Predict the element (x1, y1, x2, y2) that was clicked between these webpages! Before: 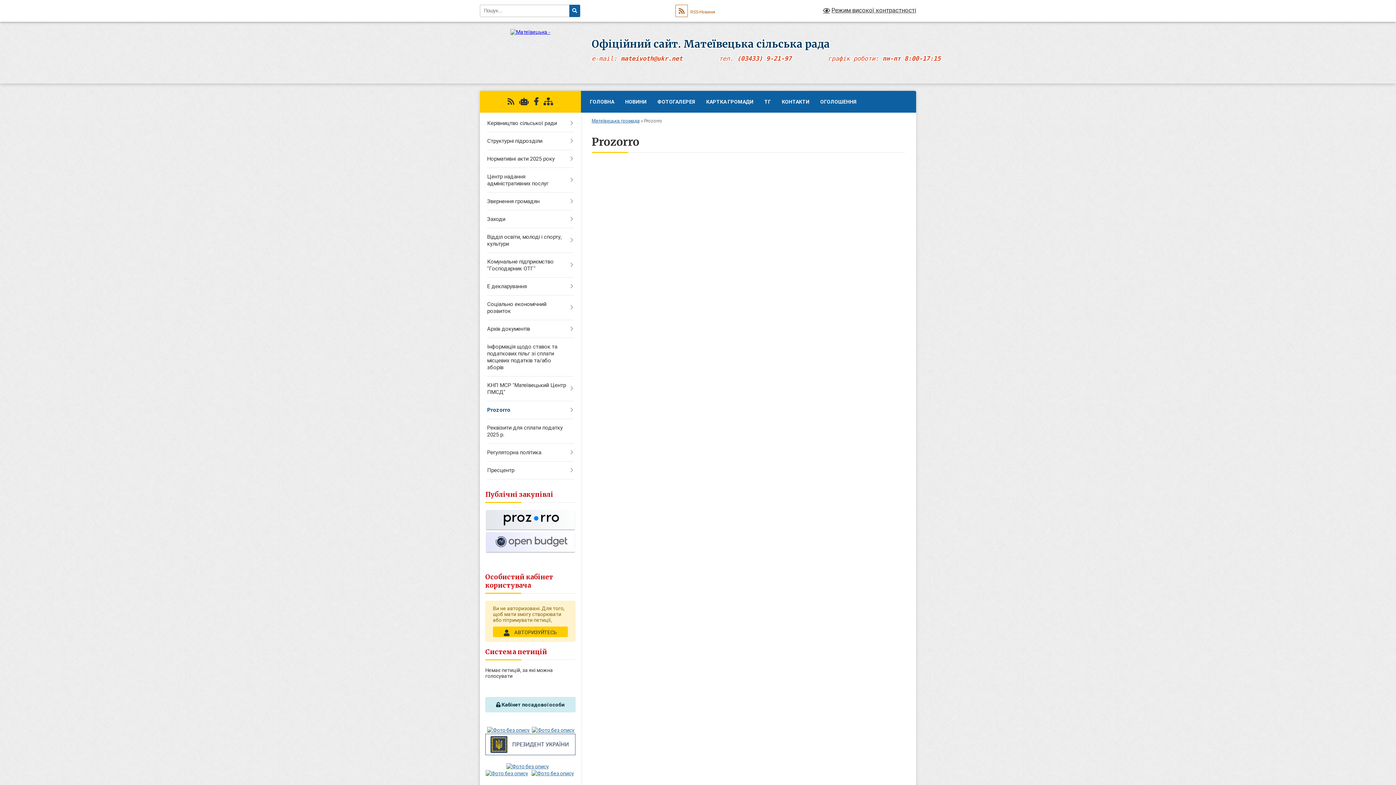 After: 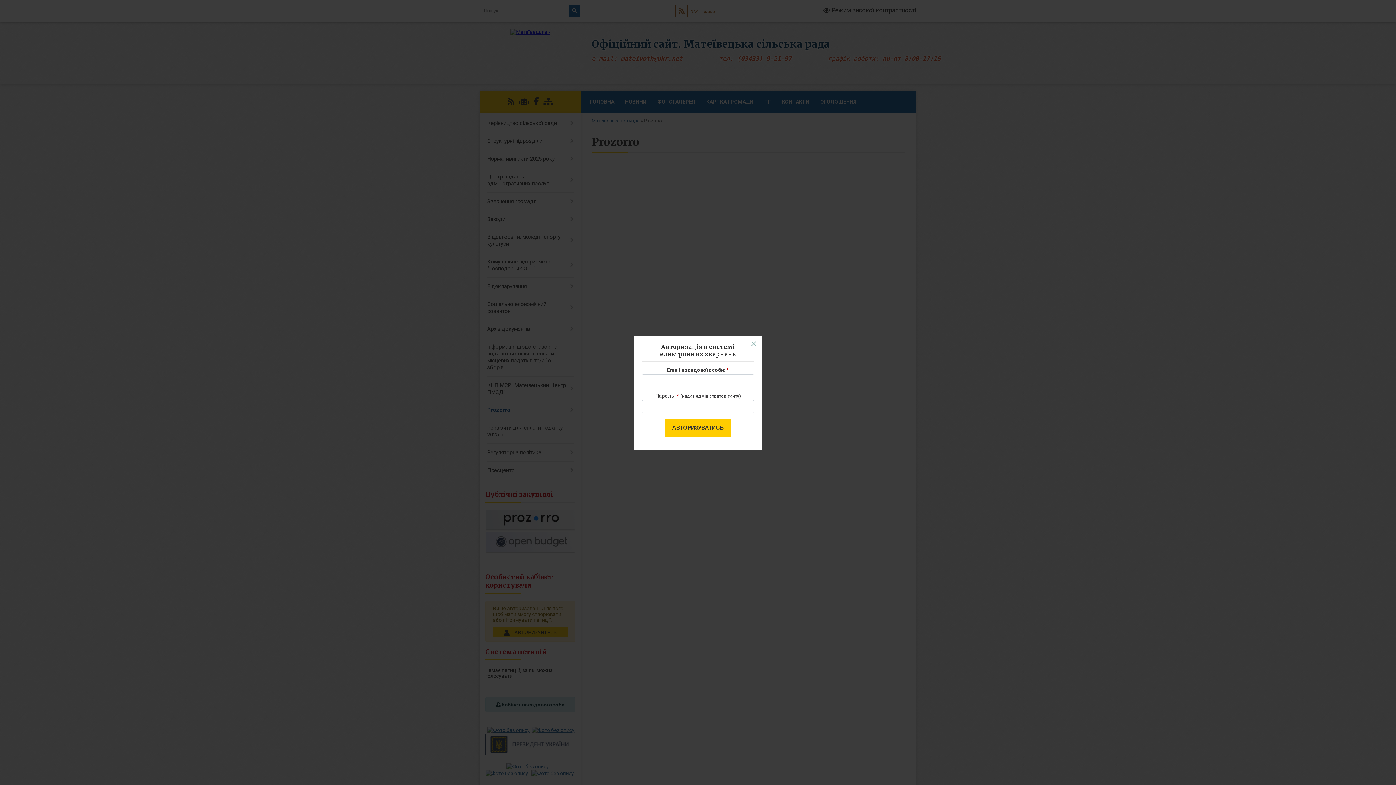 Action: bbox: (496, 702, 564, 707) label:  Кабінет посадової особи